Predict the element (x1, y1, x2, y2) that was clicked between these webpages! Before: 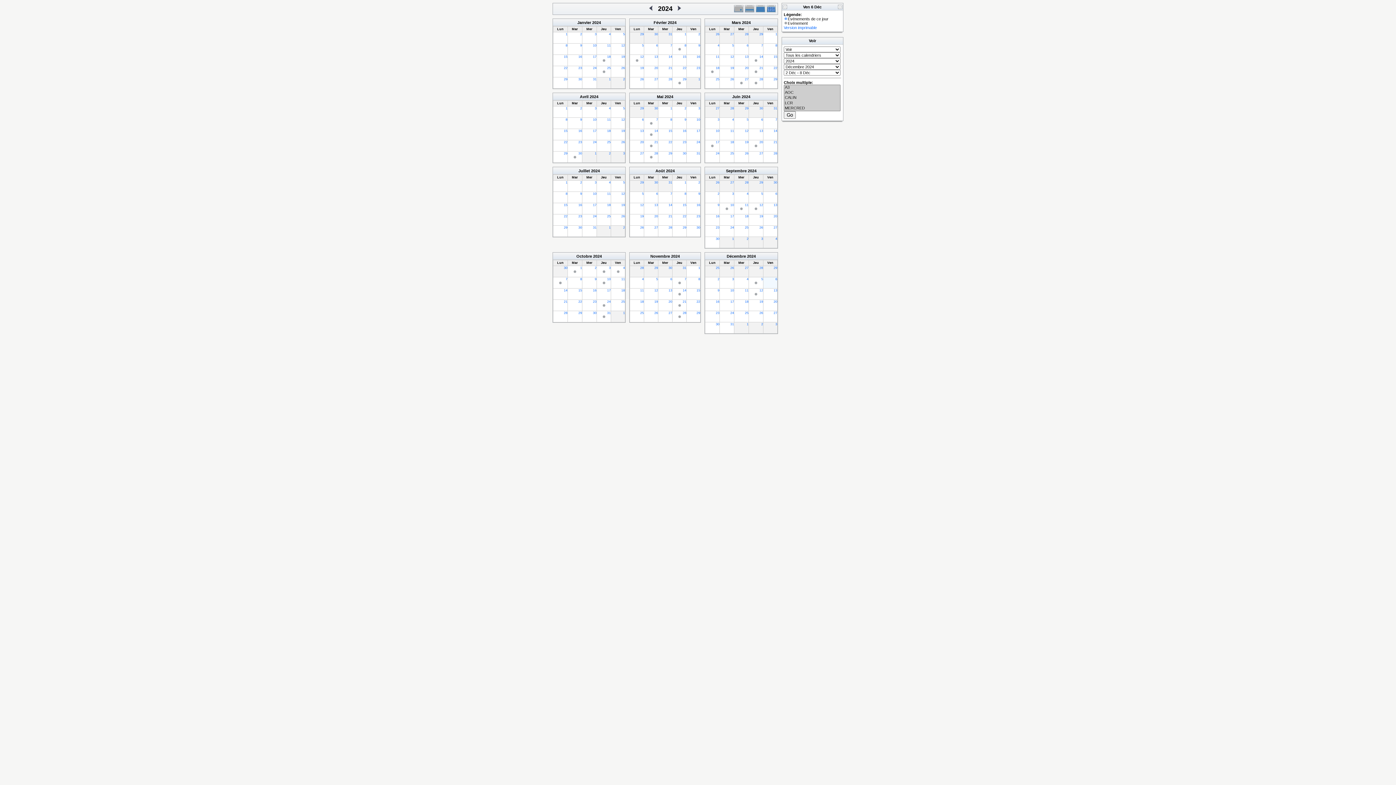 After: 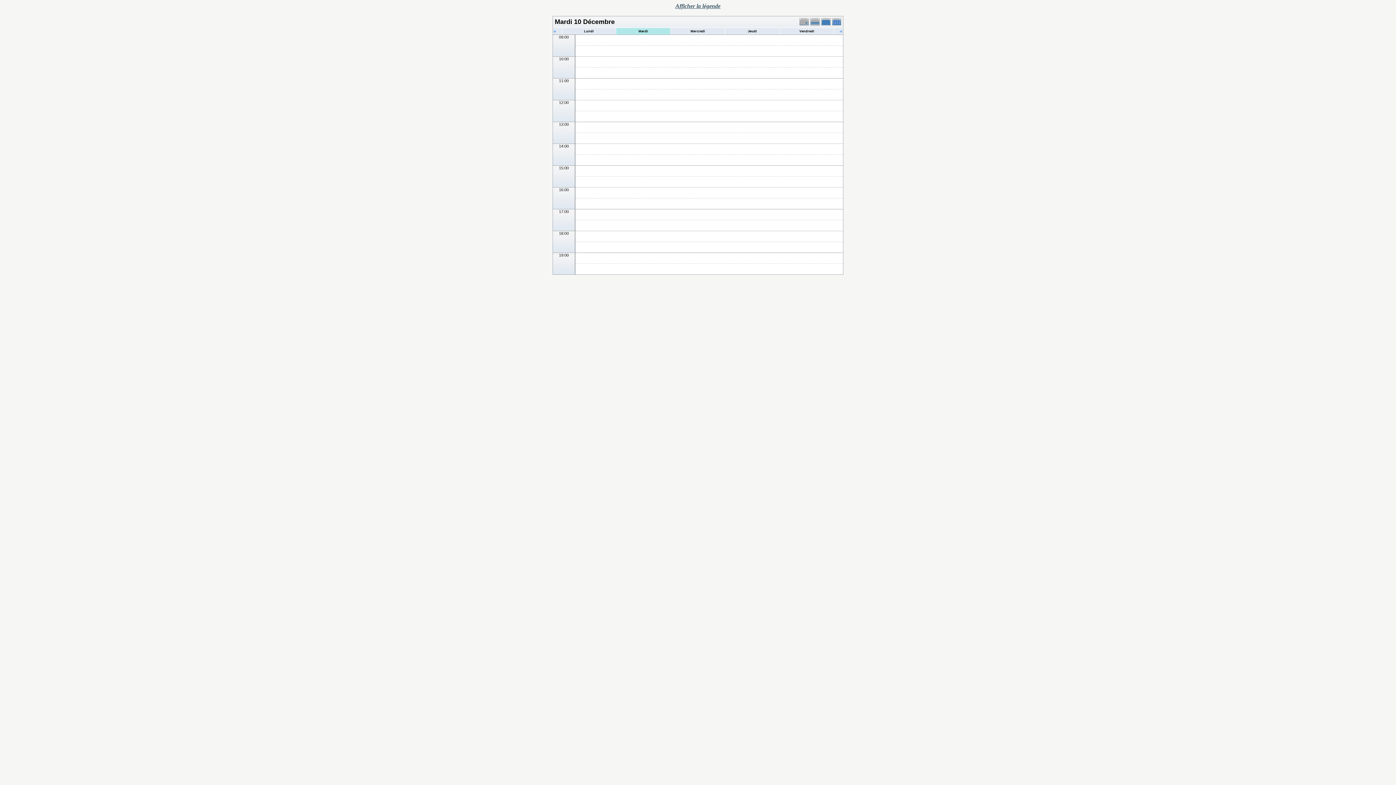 Action: label: 10 bbox: (730, 288, 734, 292)